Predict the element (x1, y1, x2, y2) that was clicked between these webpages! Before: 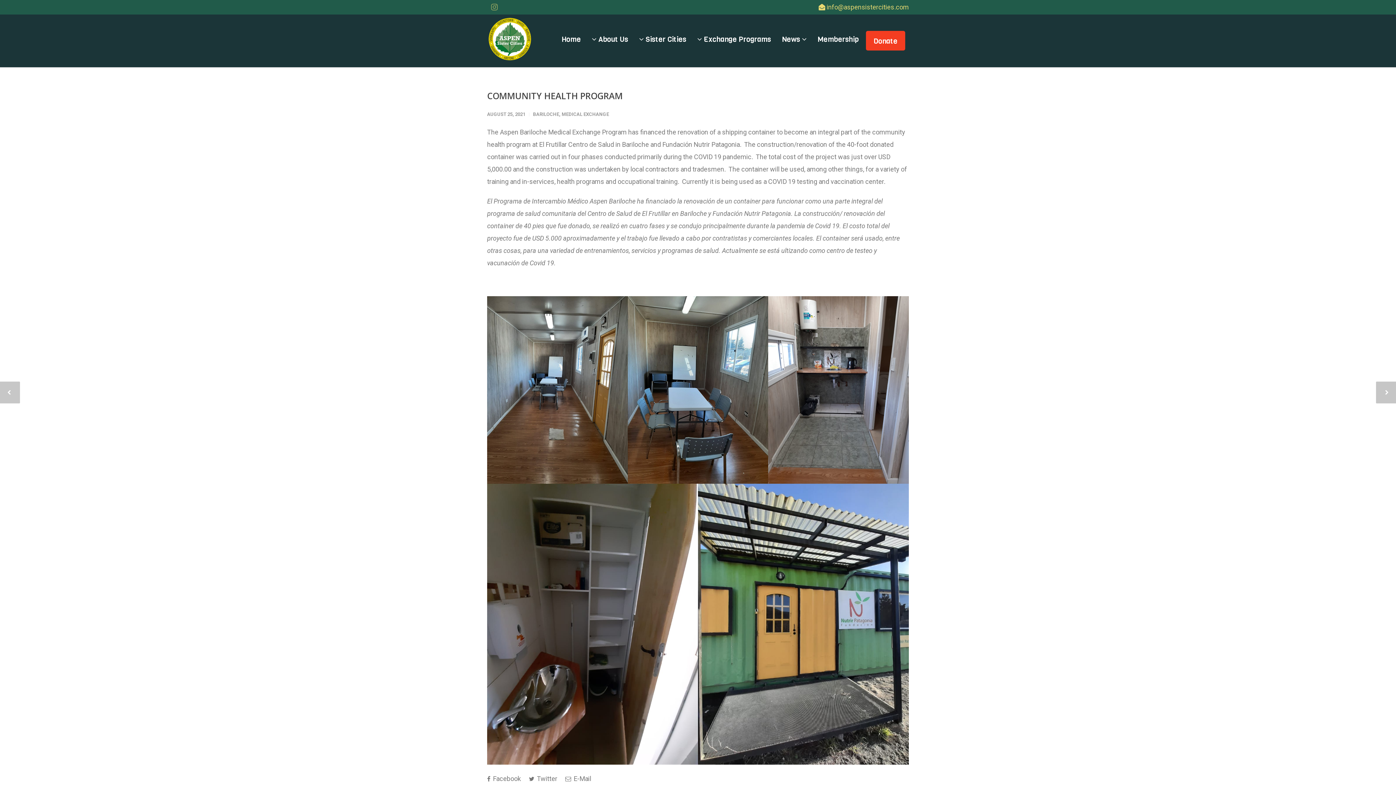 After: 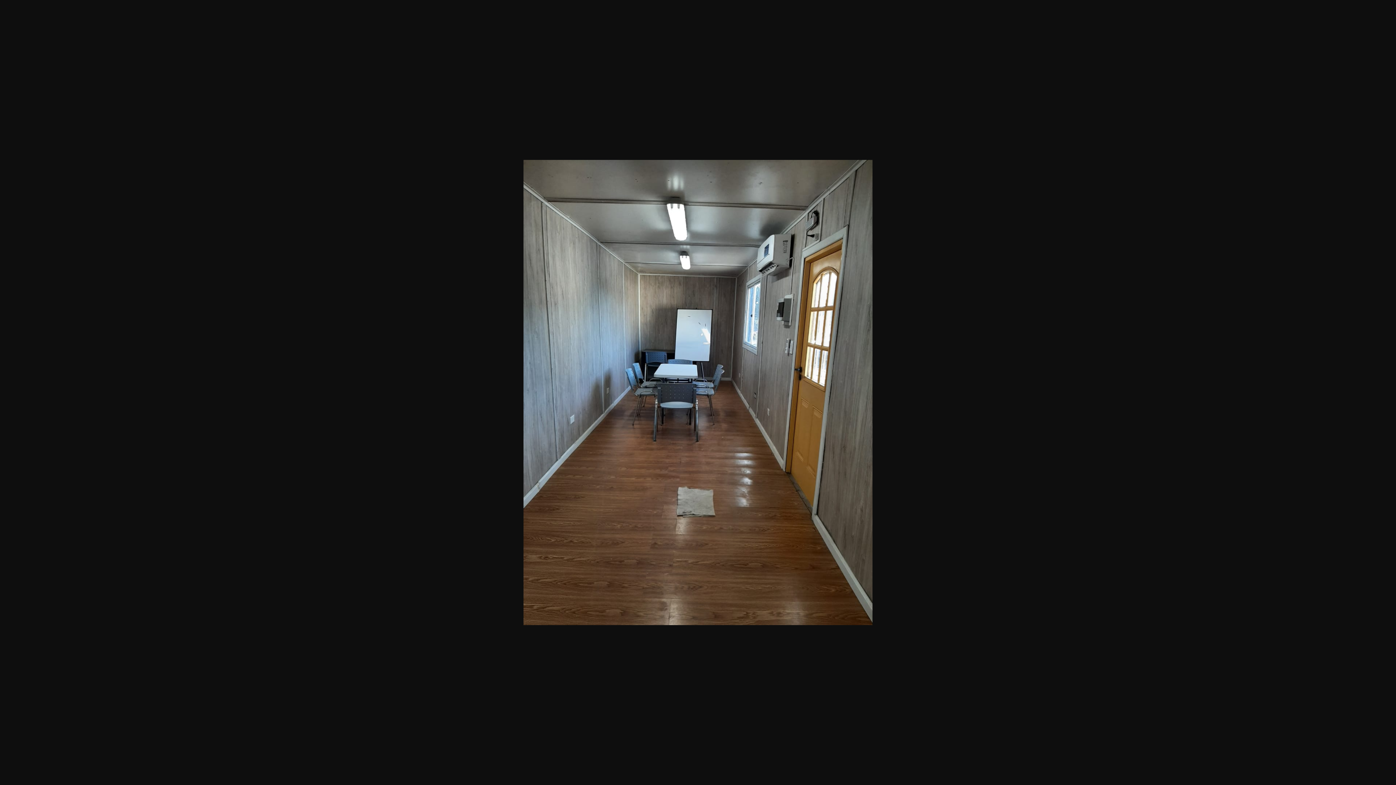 Action: bbox: (487, 296, 627, 483)